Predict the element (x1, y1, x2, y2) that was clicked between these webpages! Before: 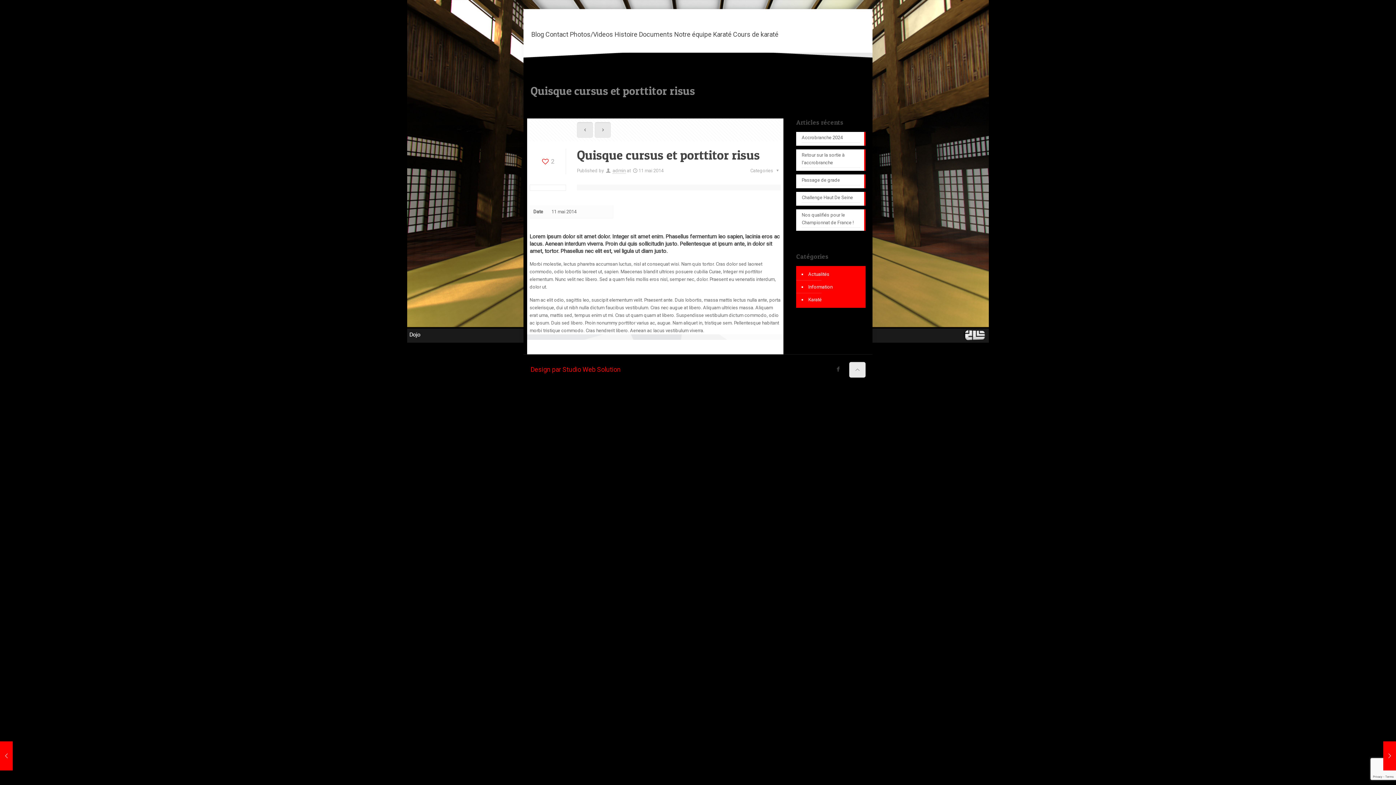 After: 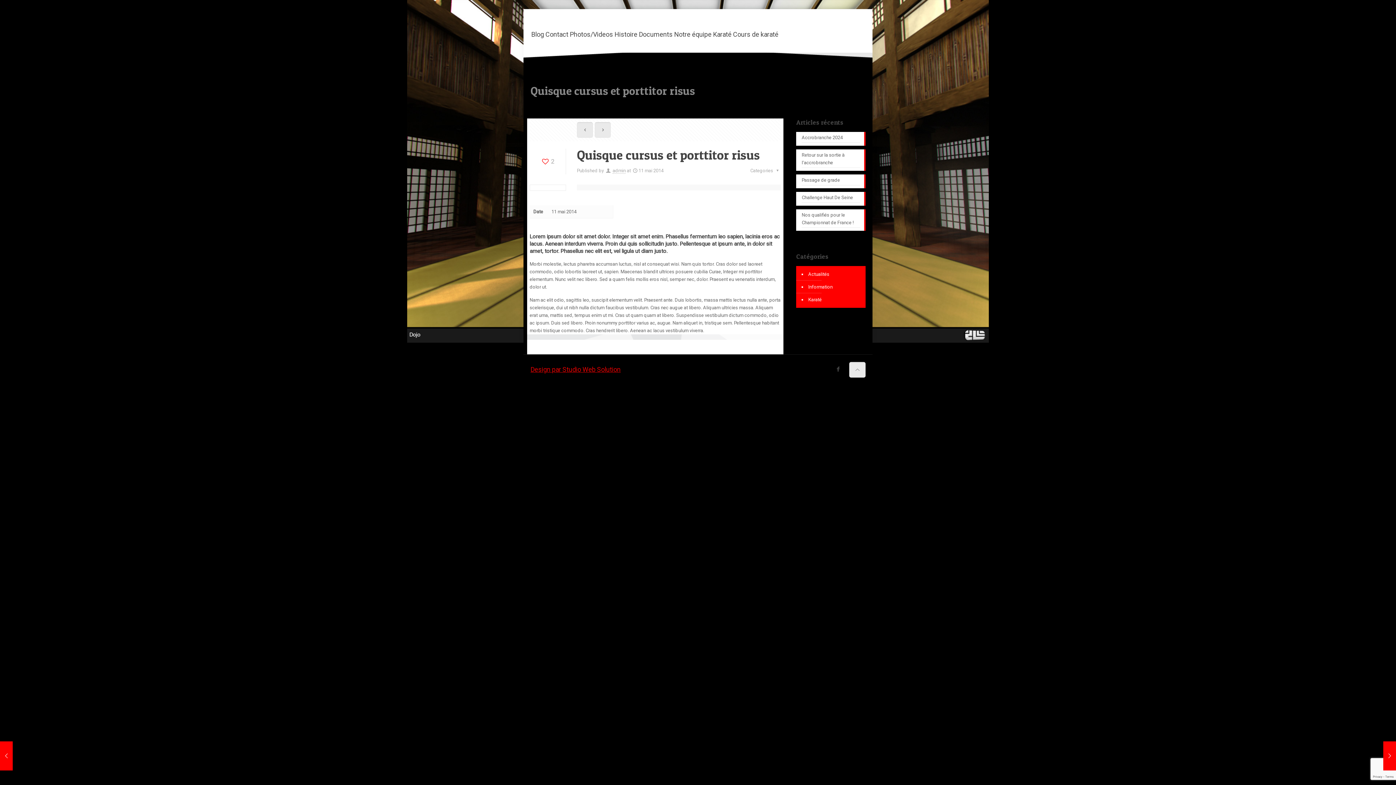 Action: label: Design par Studio Web Solution bbox: (530, 365, 620, 373)